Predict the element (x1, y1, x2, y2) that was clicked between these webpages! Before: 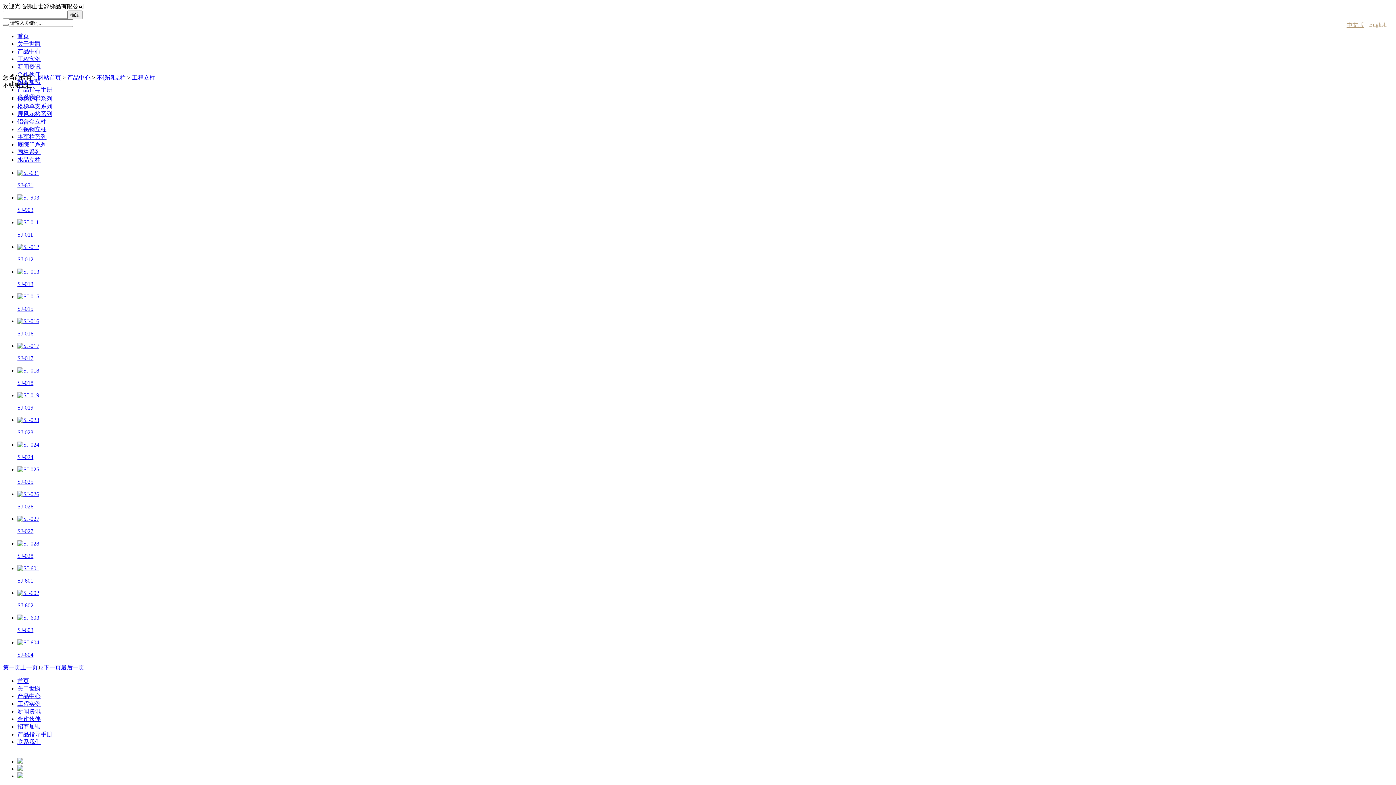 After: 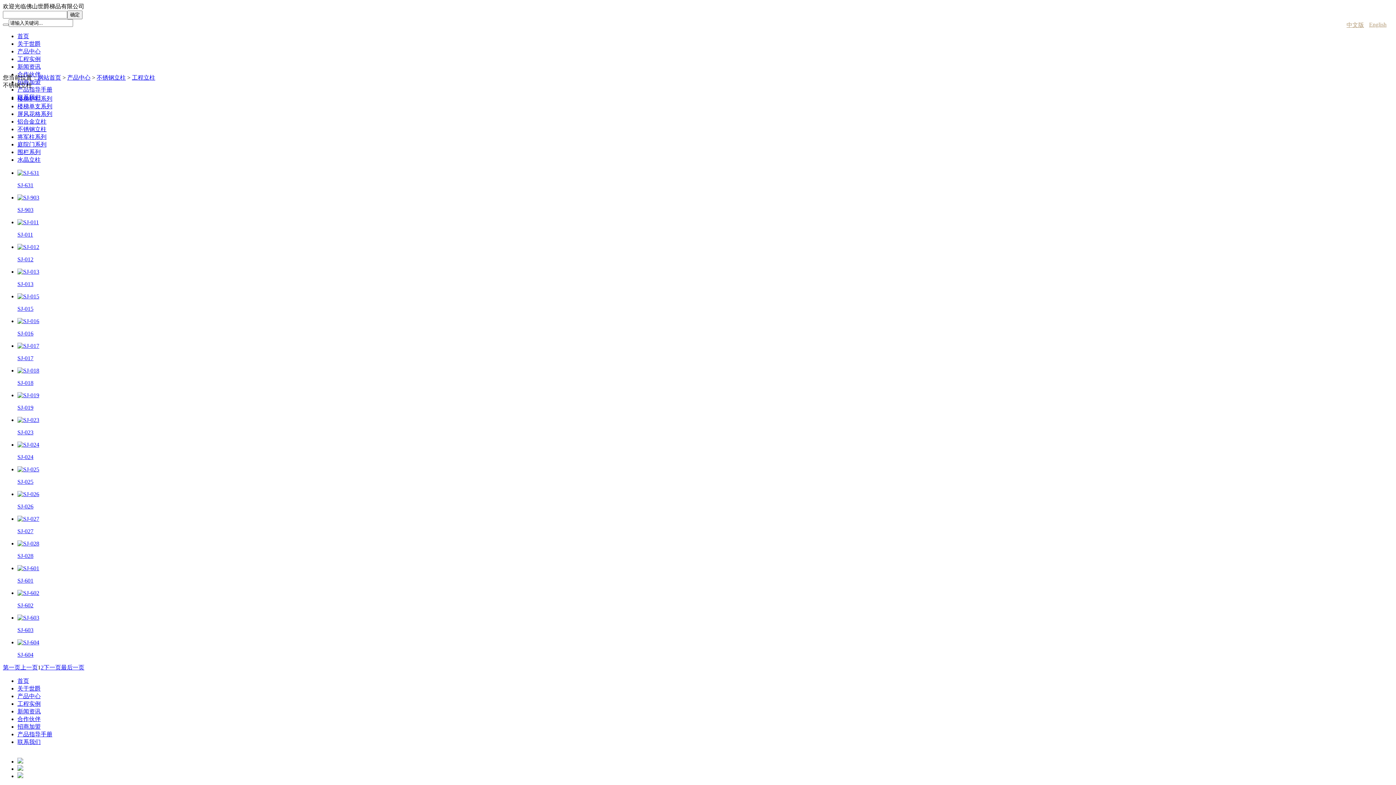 Action: bbox: (17, 244, 39, 250)